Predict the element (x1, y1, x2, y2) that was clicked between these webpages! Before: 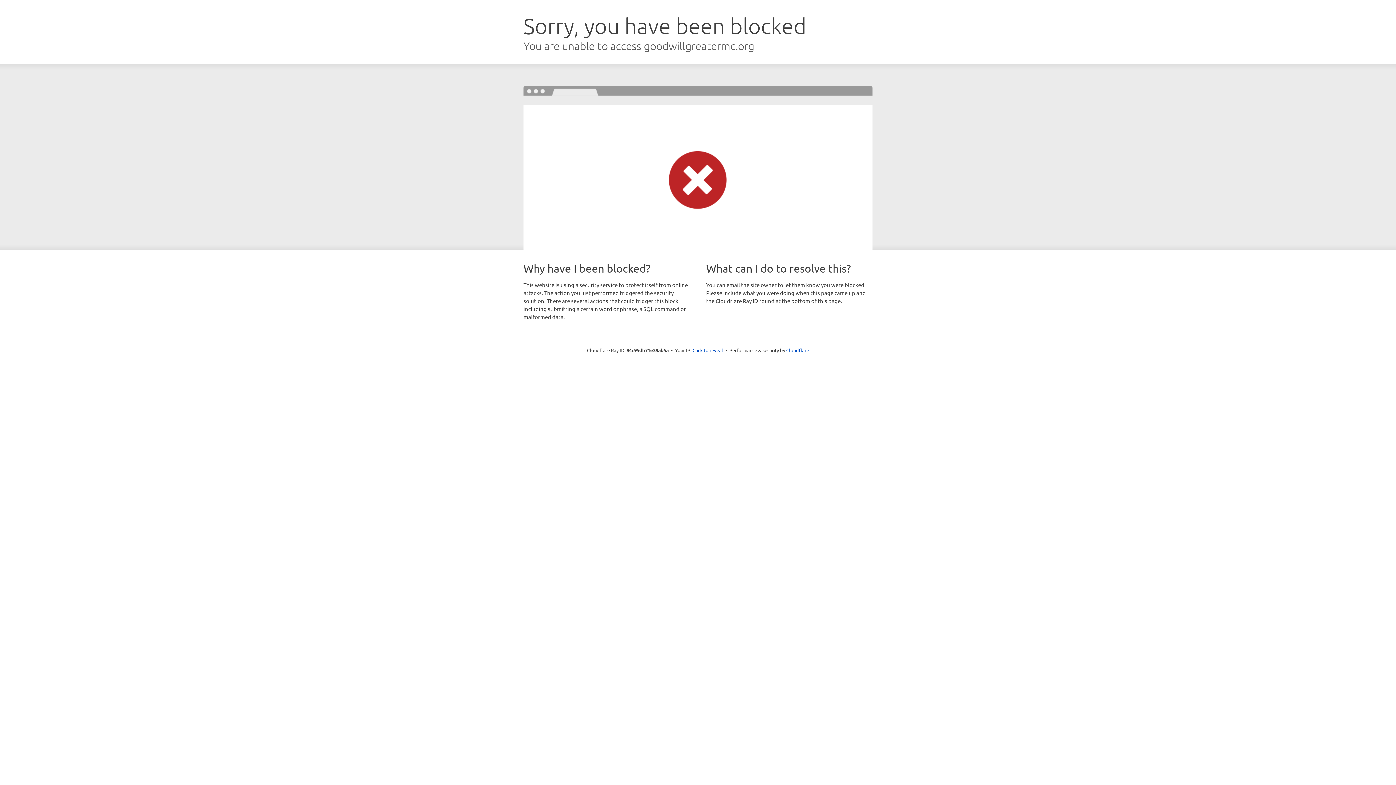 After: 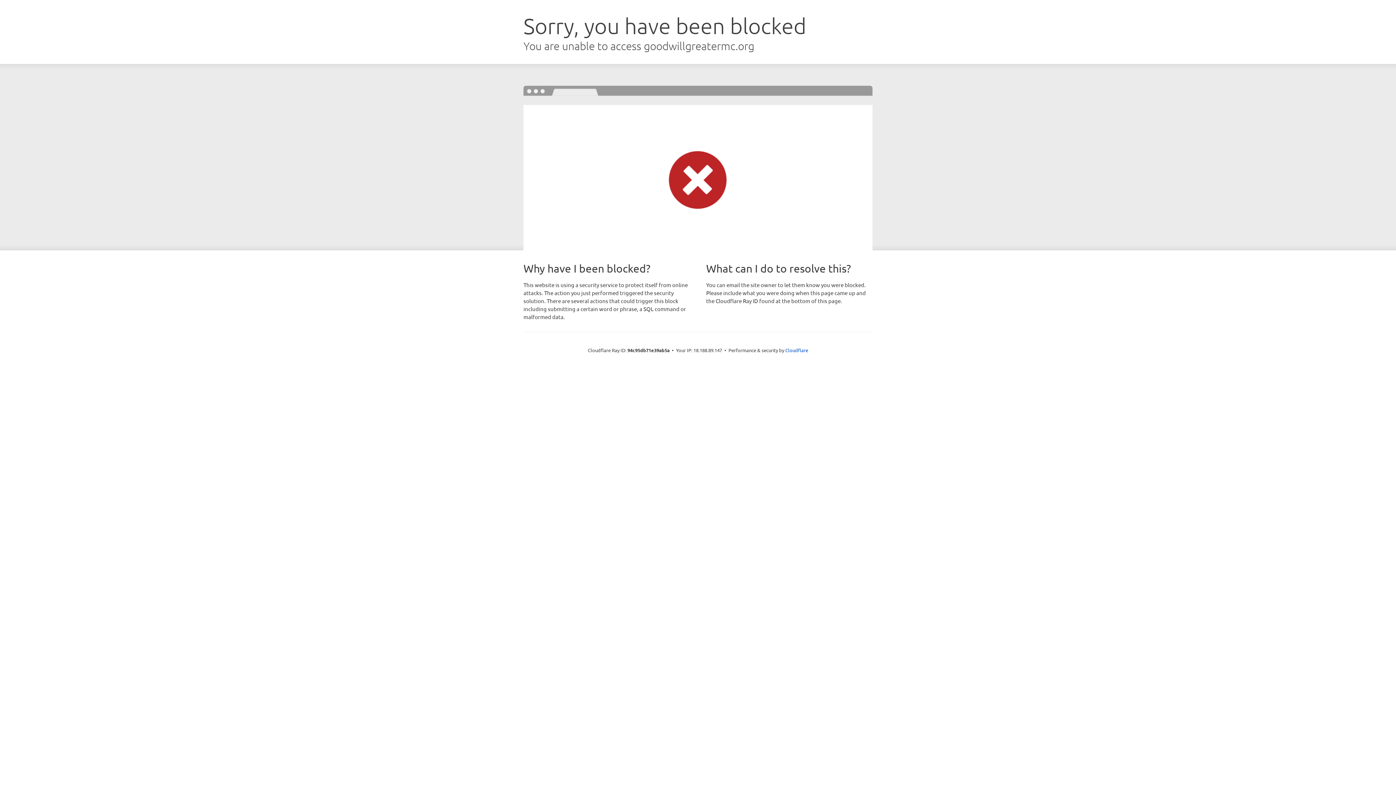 Action: label: Click to reveal bbox: (692, 346, 723, 353)